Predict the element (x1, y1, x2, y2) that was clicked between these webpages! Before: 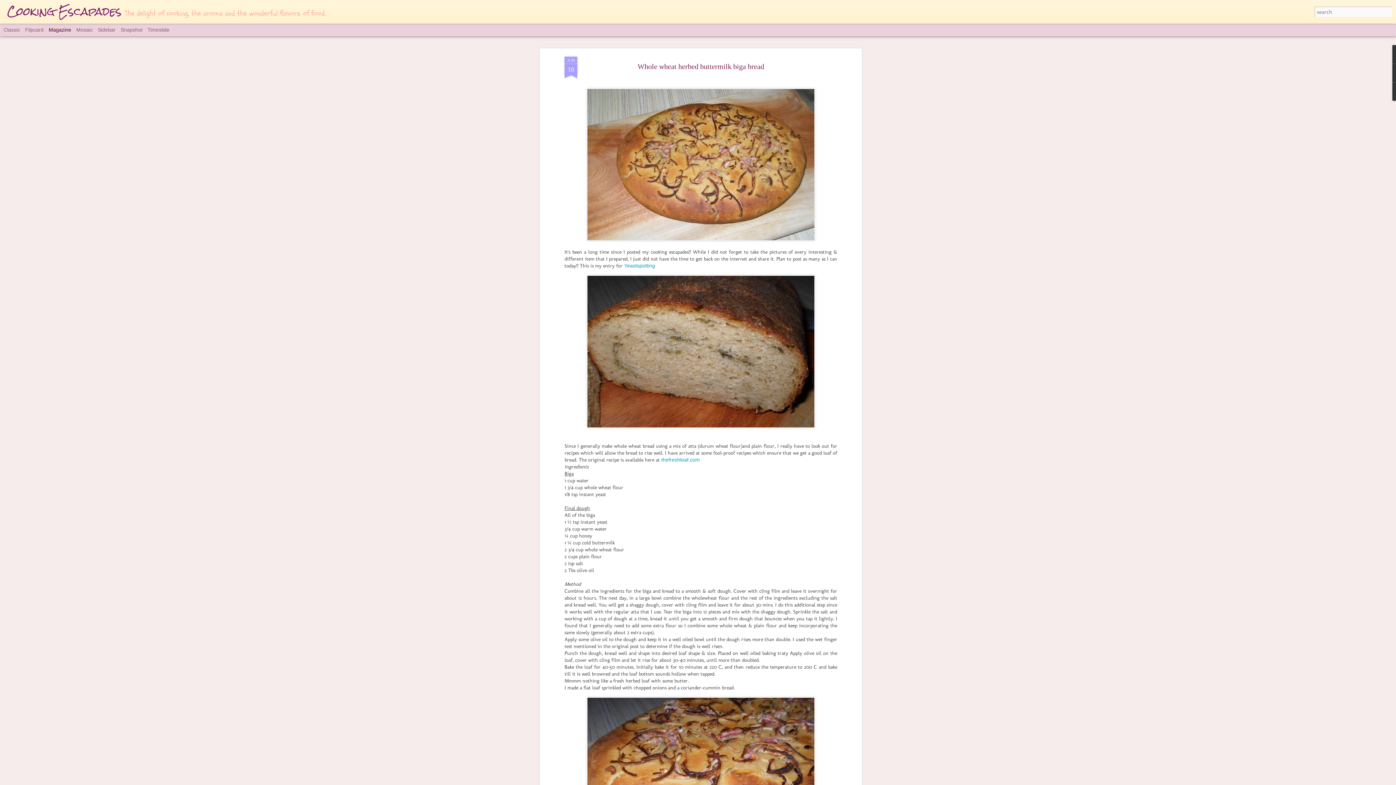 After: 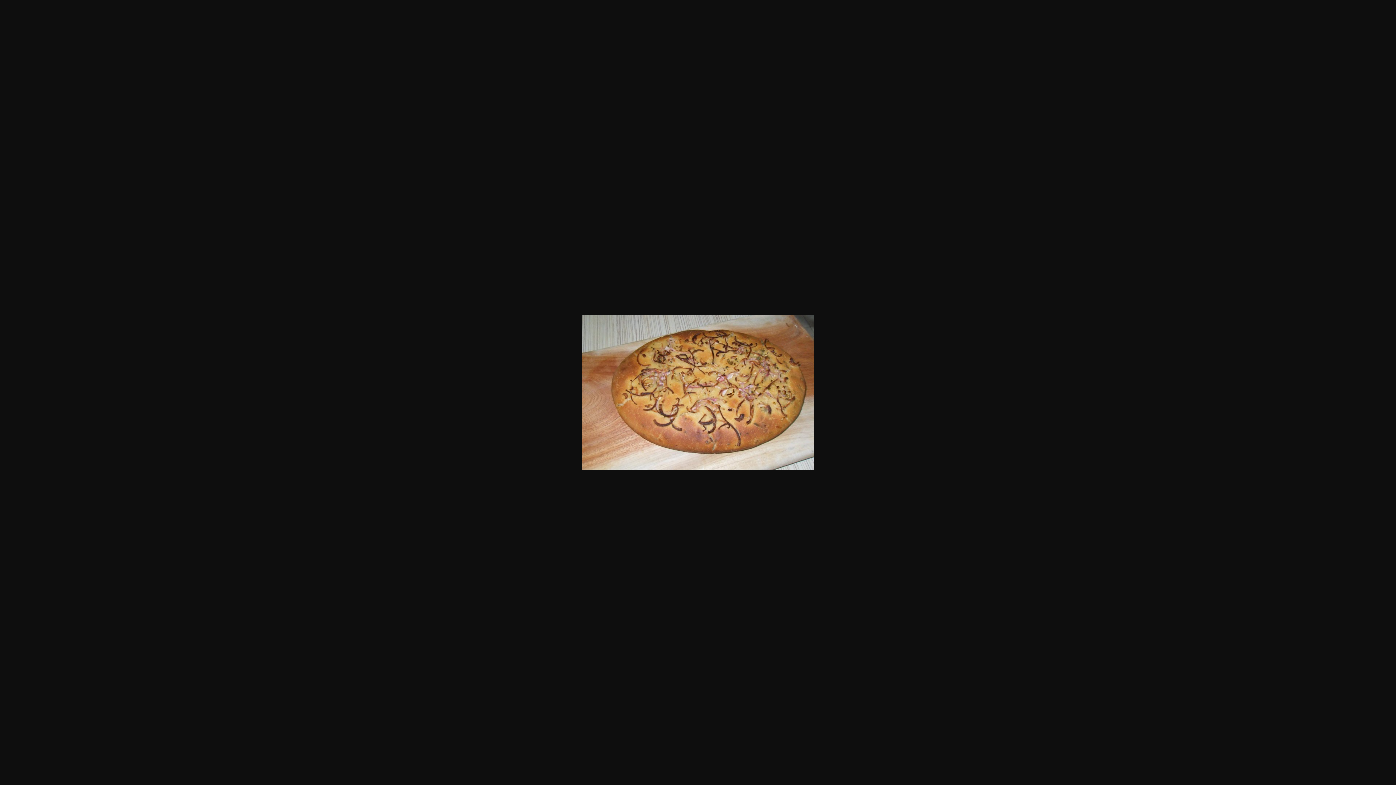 Action: bbox: (584, 204, 817, 210)